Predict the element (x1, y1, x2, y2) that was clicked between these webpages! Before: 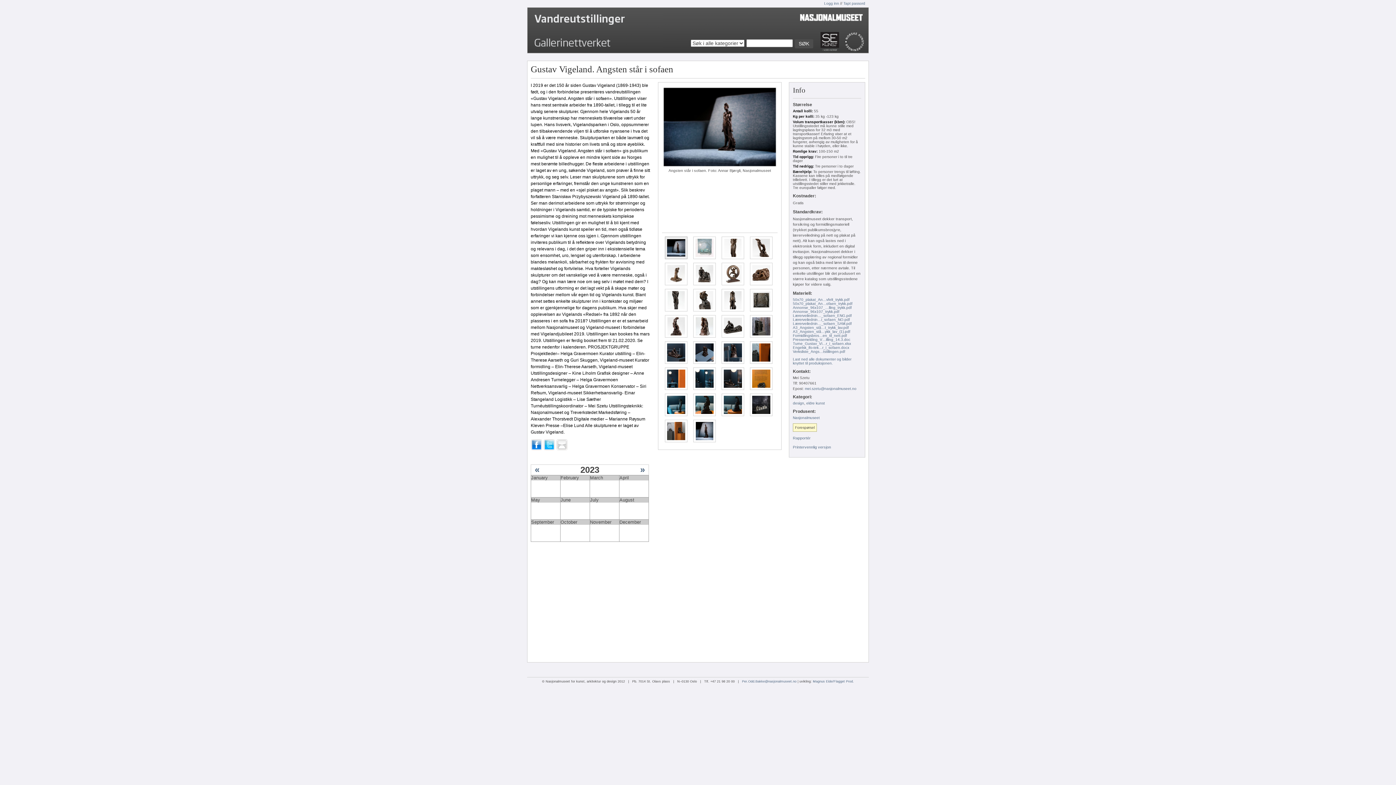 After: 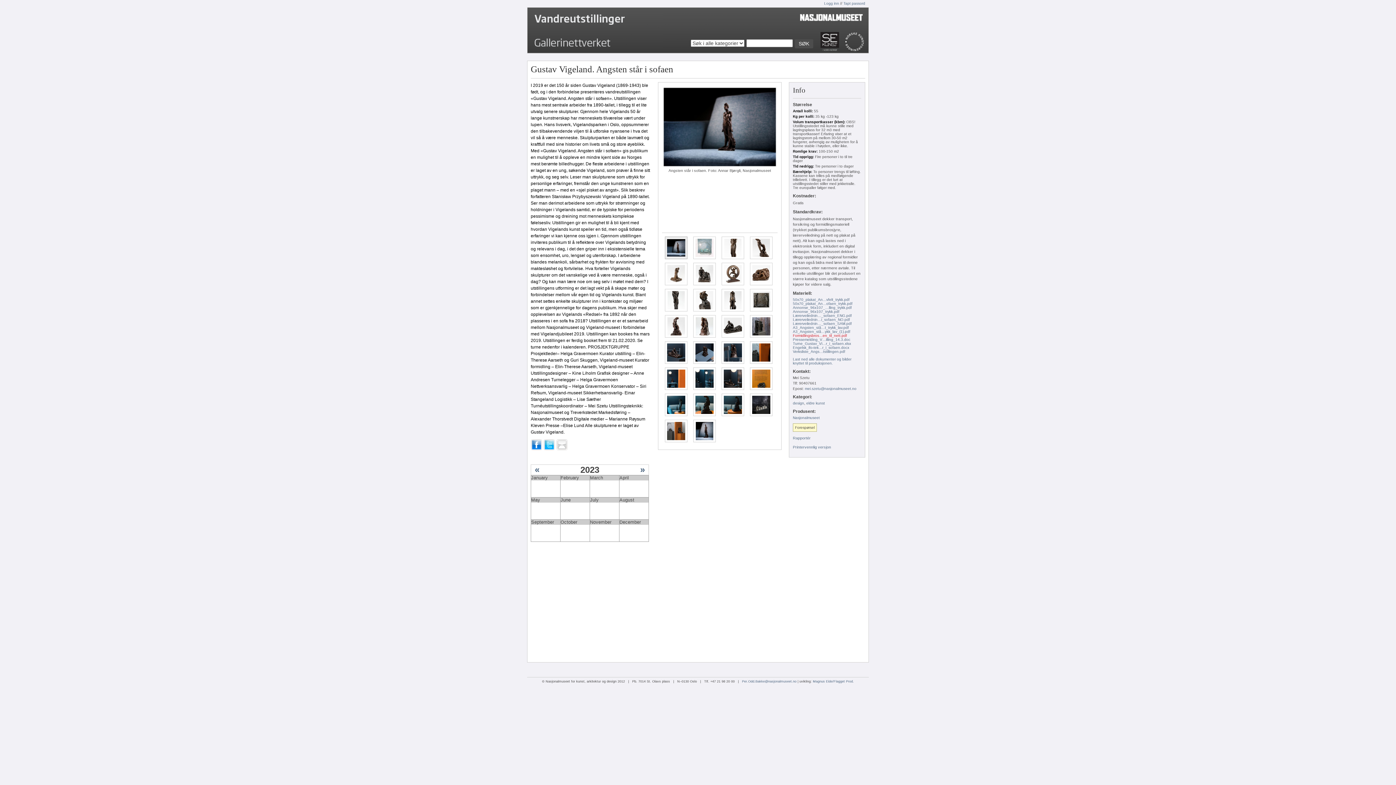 Action: bbox: (793, 333, 847, 337) label: Formidlingsbros…en_til_nett.pdf